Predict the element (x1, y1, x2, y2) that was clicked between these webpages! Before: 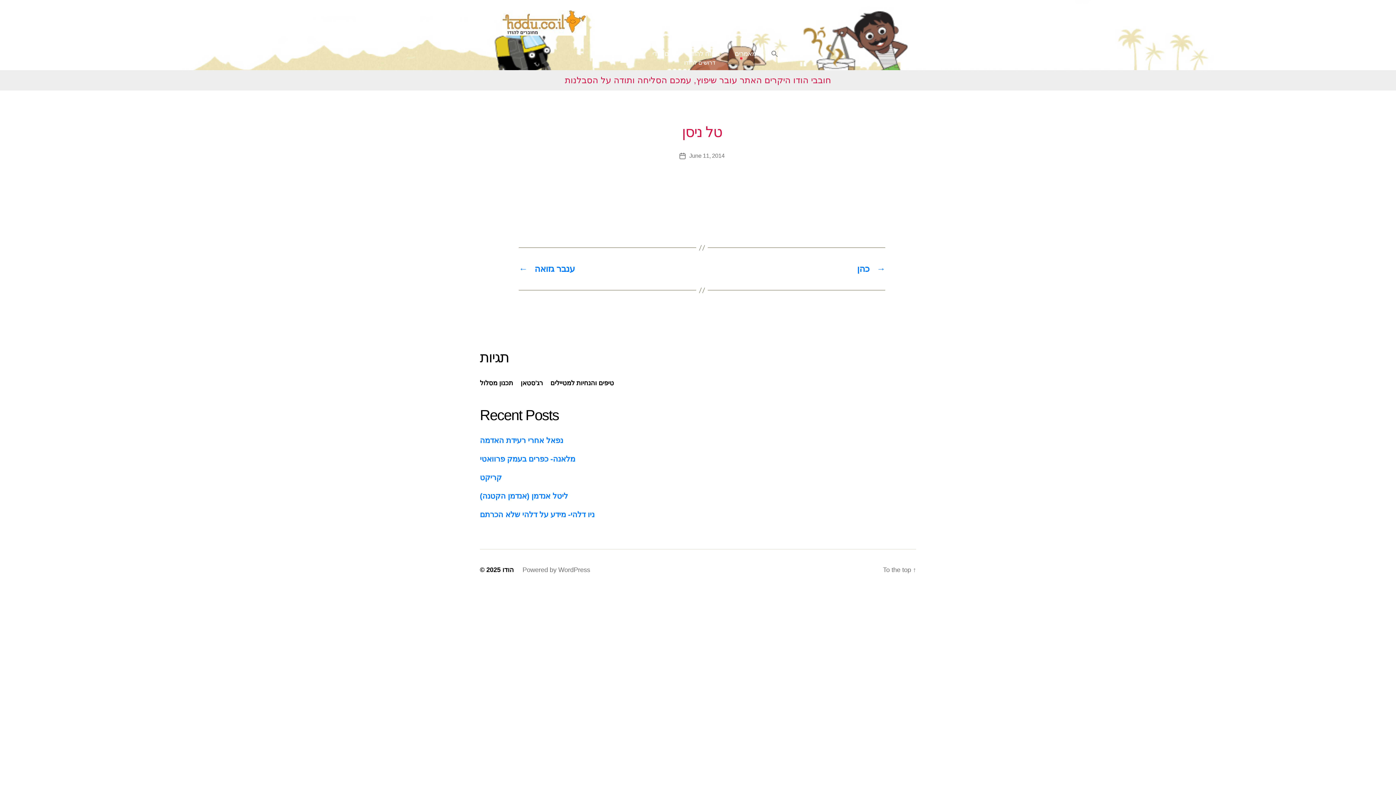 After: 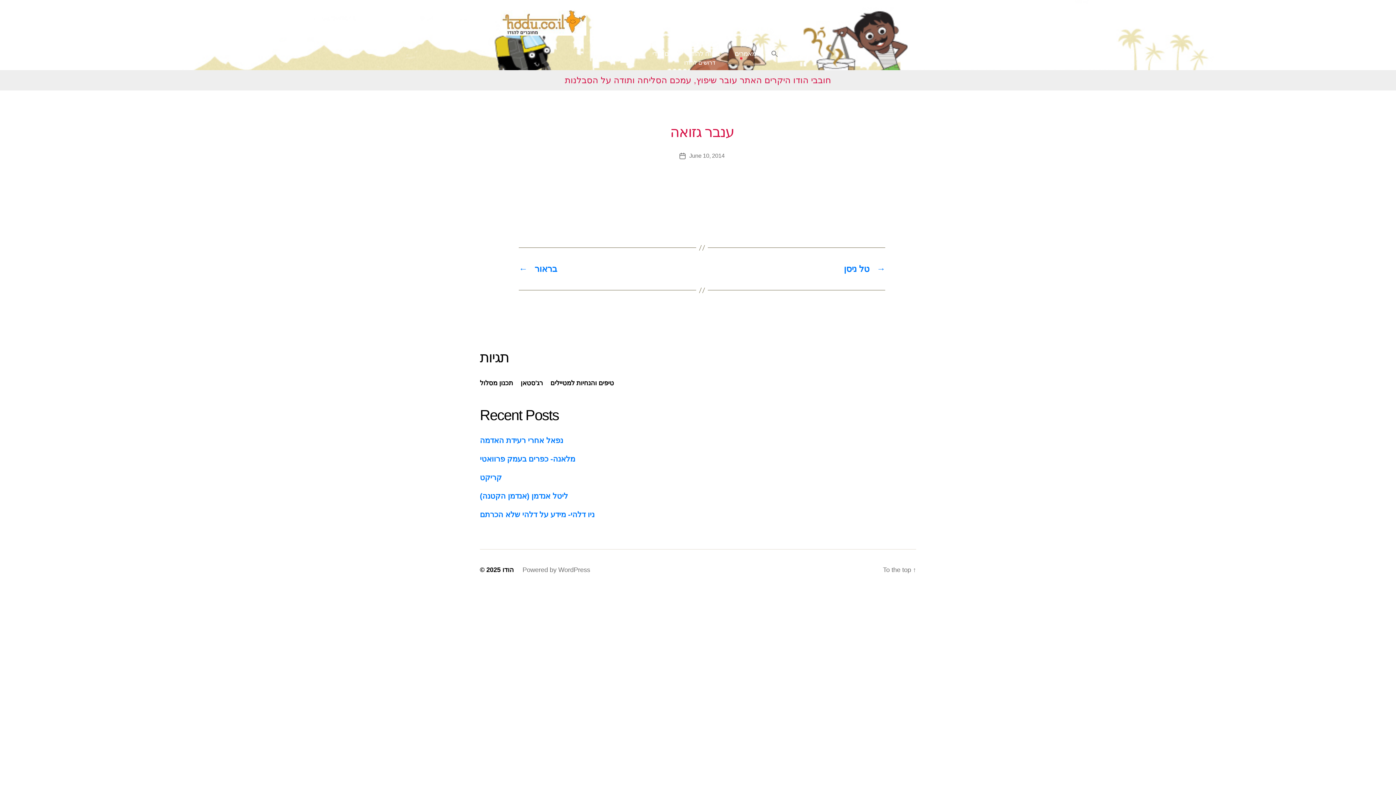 Action: label: ←
ענבר גזואה bbox: (518, 262, 694, 275)